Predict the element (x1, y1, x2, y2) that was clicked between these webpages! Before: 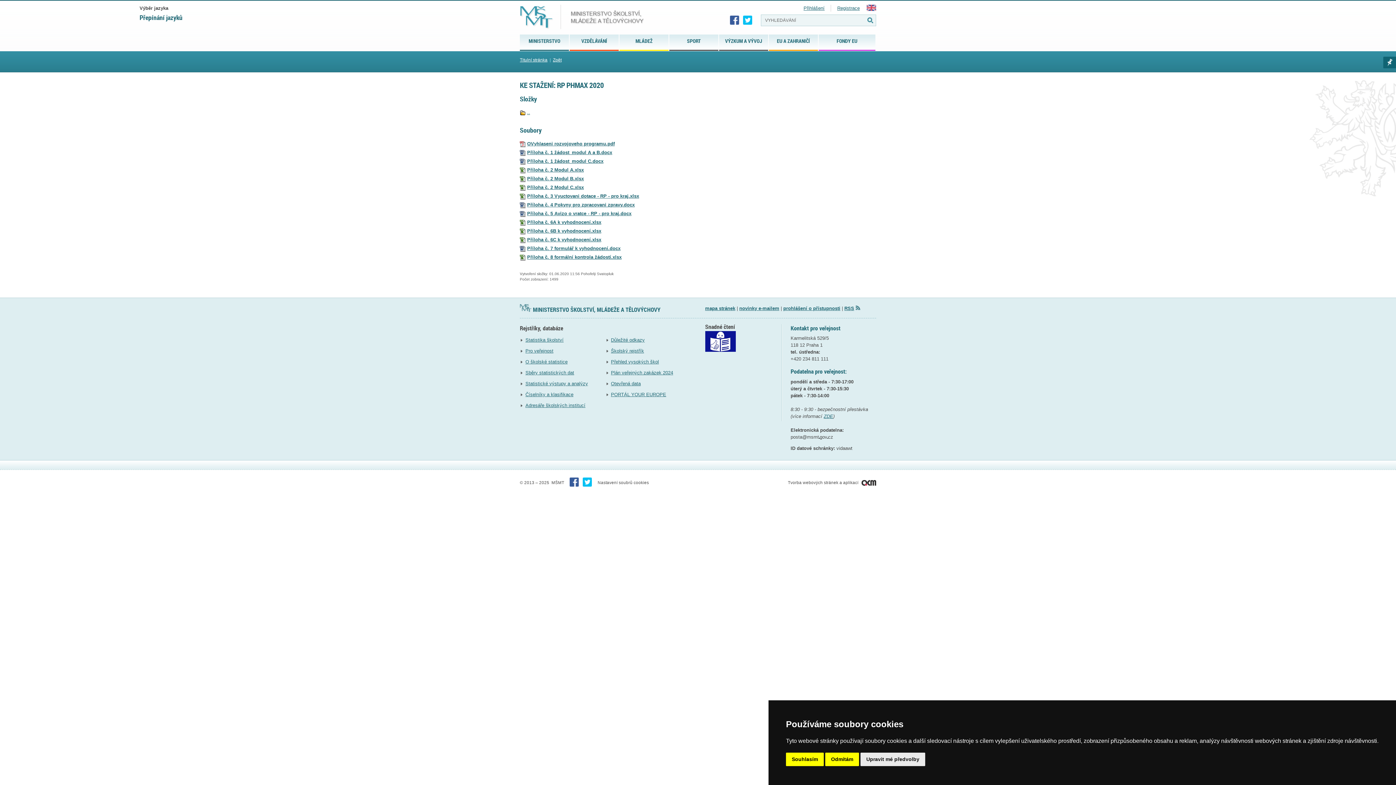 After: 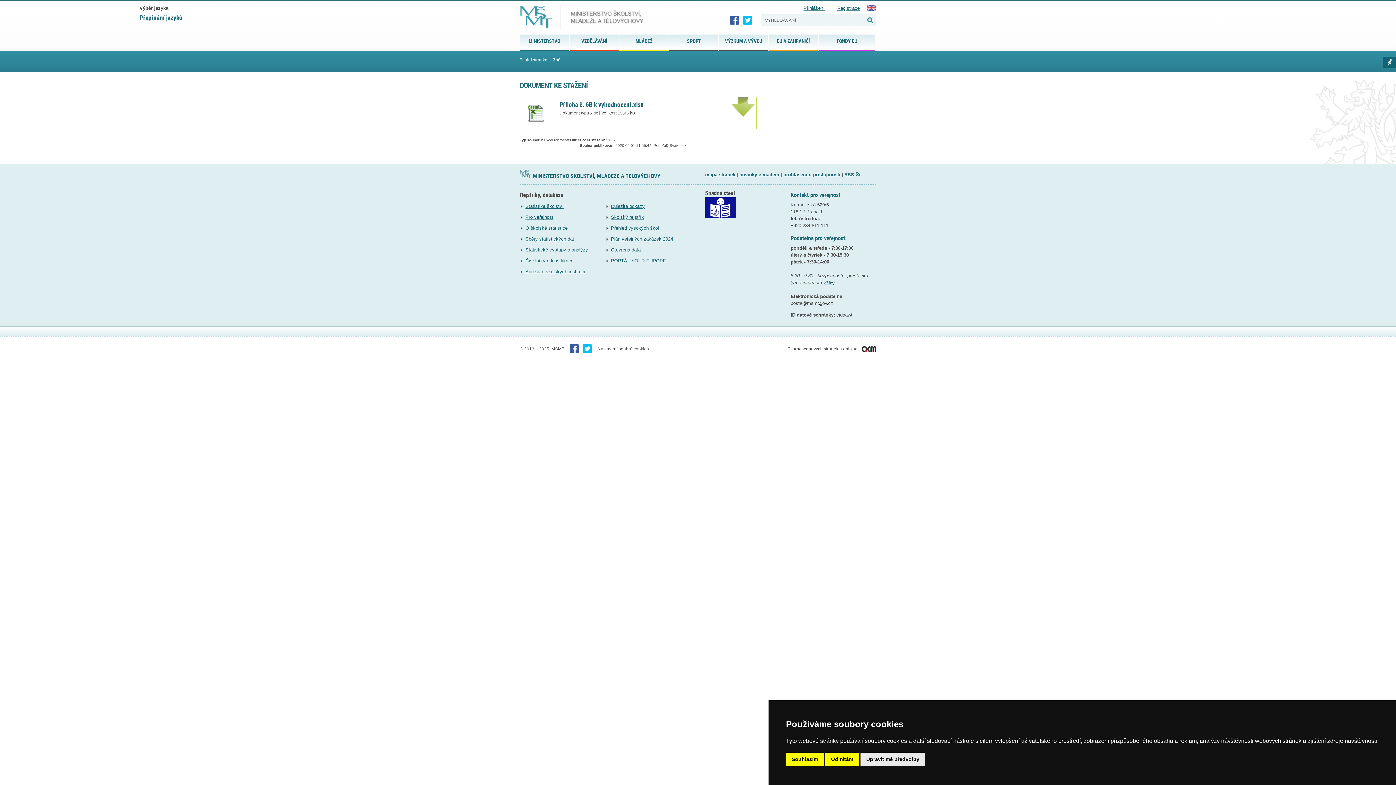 Action: bbox: (527, 228, 601, 233) label: Příloha č. 6B k vyhodnocení.xlsx